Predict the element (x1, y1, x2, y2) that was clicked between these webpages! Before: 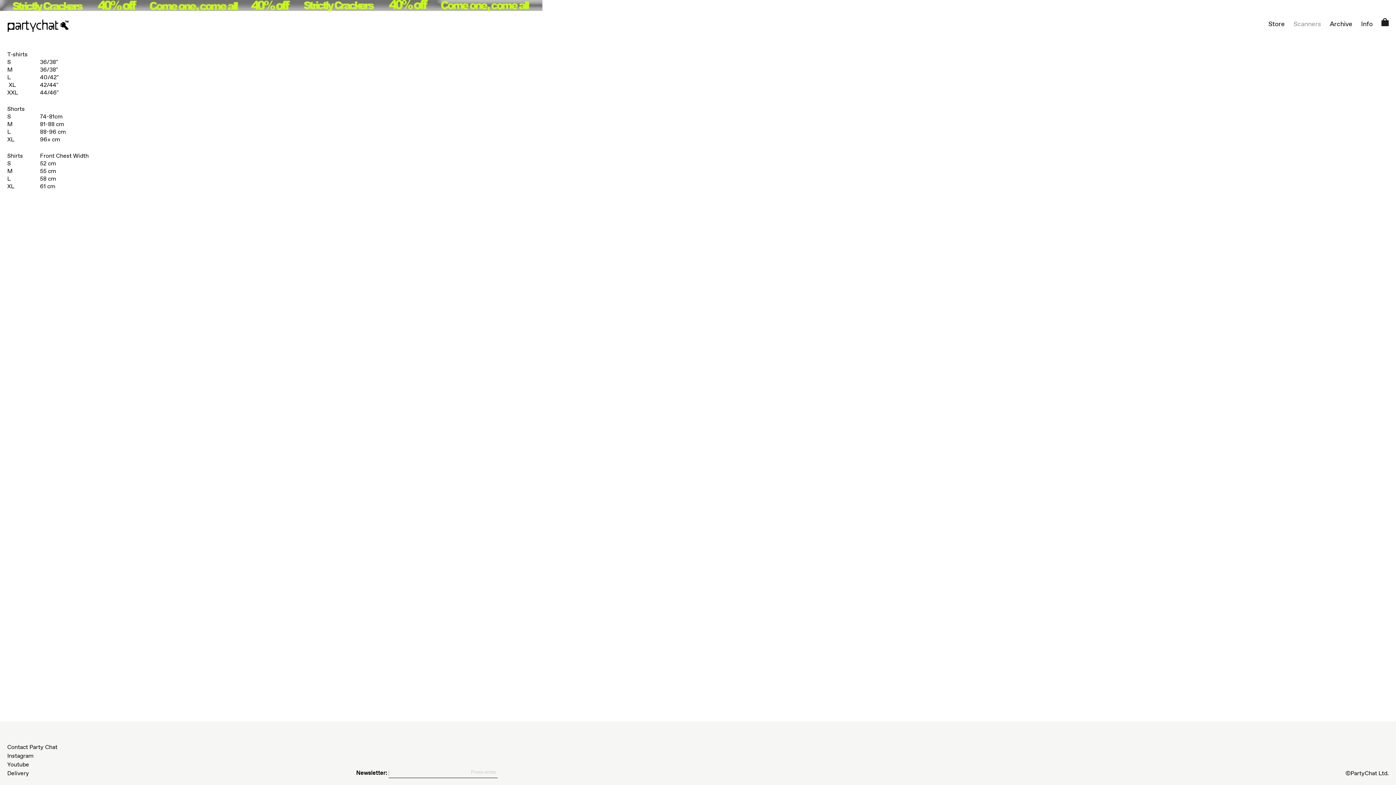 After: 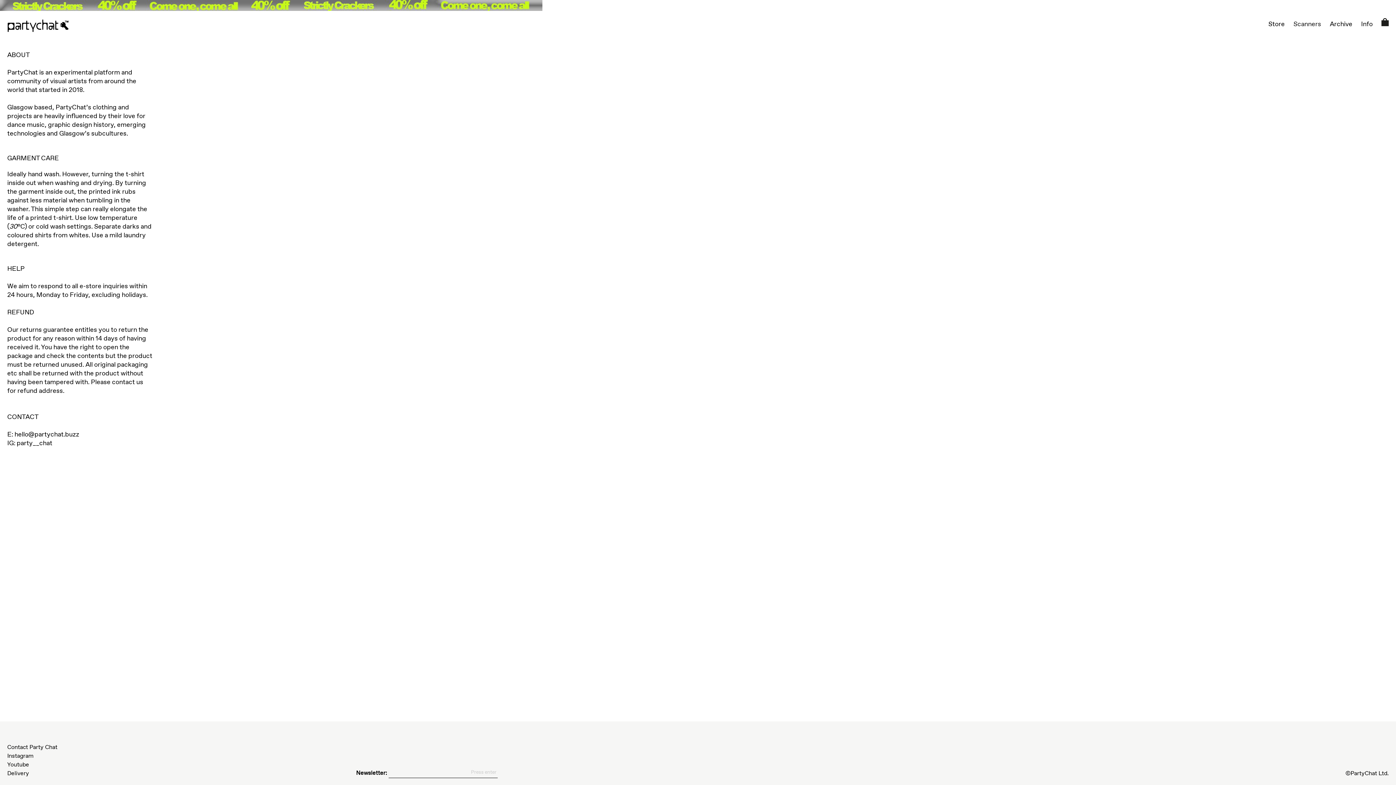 Action: label: Info bbox: (1361, 20, 1373, 28)